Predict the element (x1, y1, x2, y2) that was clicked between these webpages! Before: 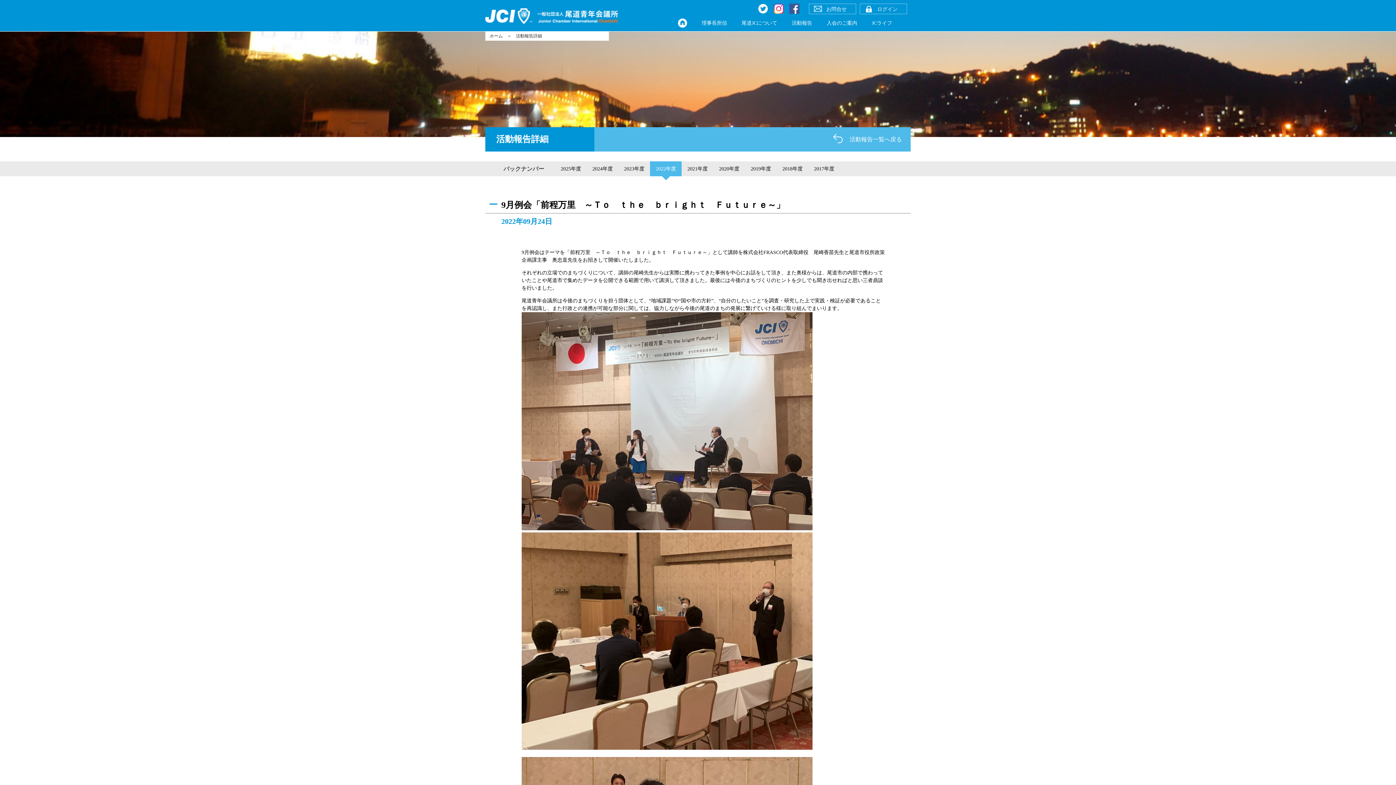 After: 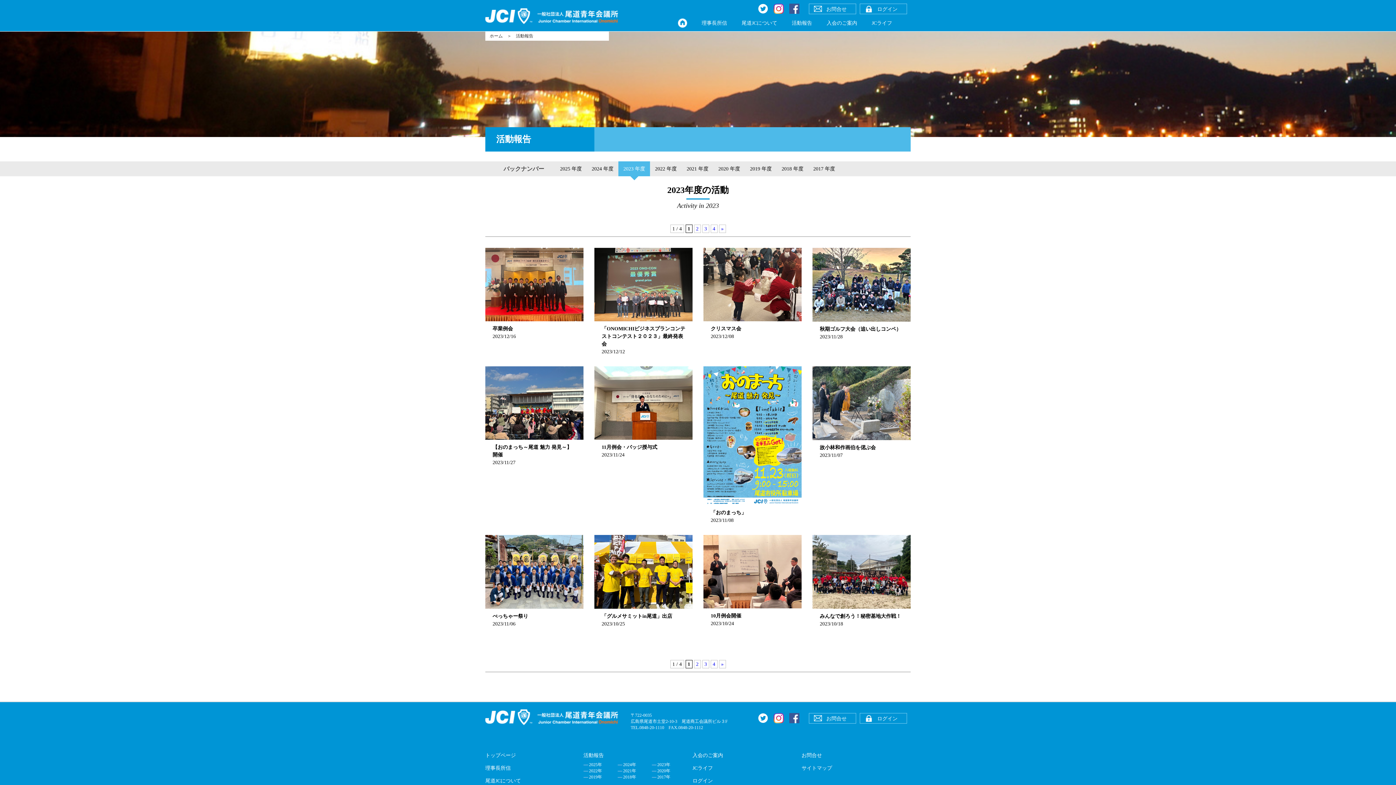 Action: bbox: (618, 161, 650, 176) label: 2023年度